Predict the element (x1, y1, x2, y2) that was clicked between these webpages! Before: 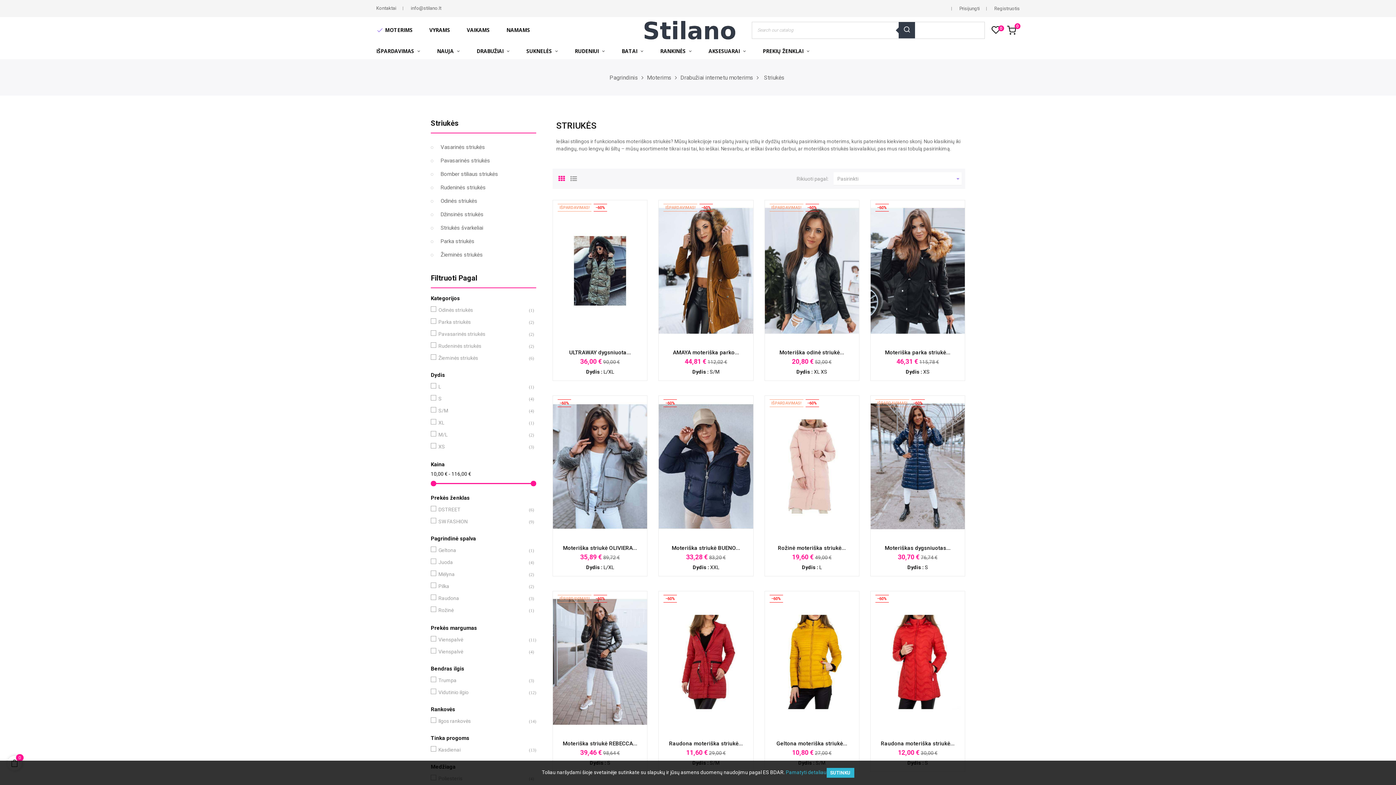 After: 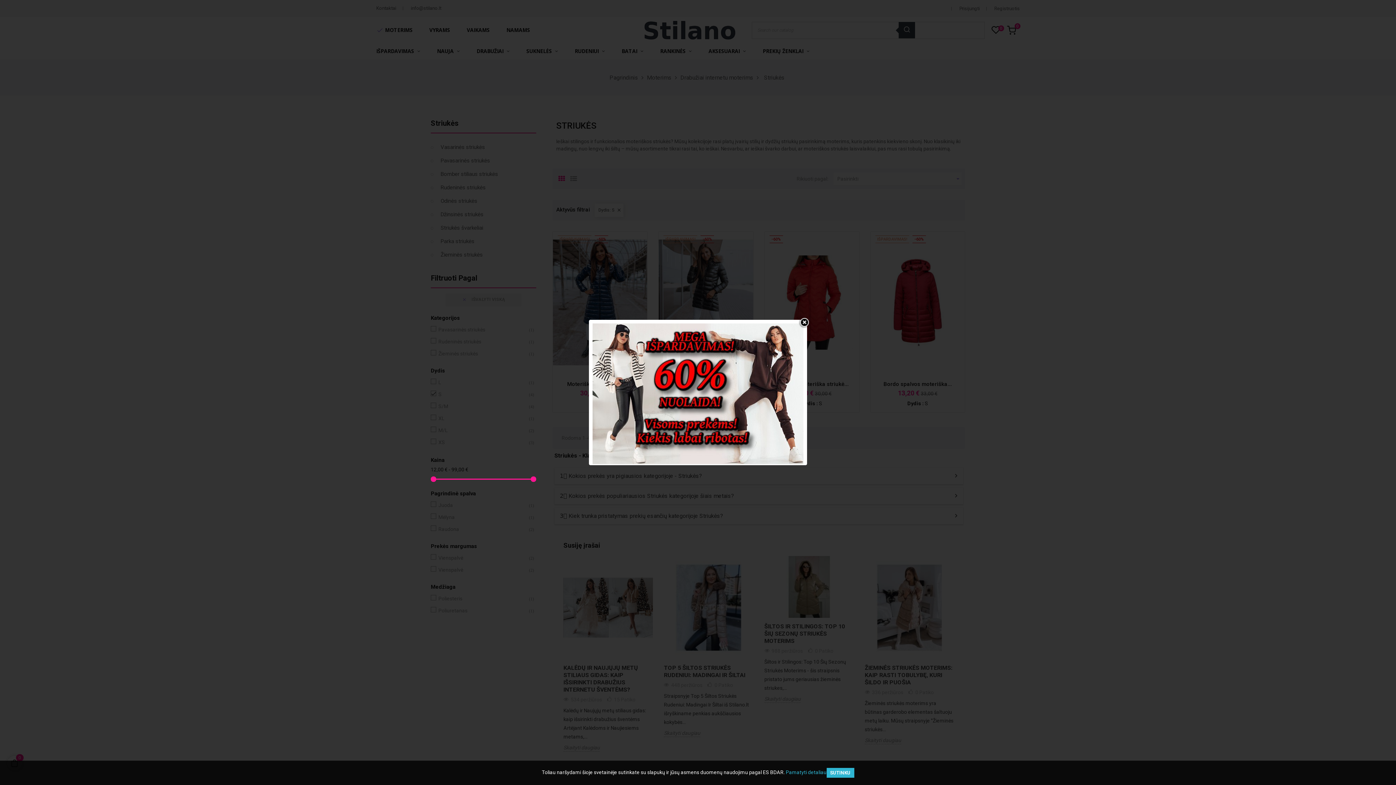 Action: label: S
(4) bbox: (438, 395, 525, 402)